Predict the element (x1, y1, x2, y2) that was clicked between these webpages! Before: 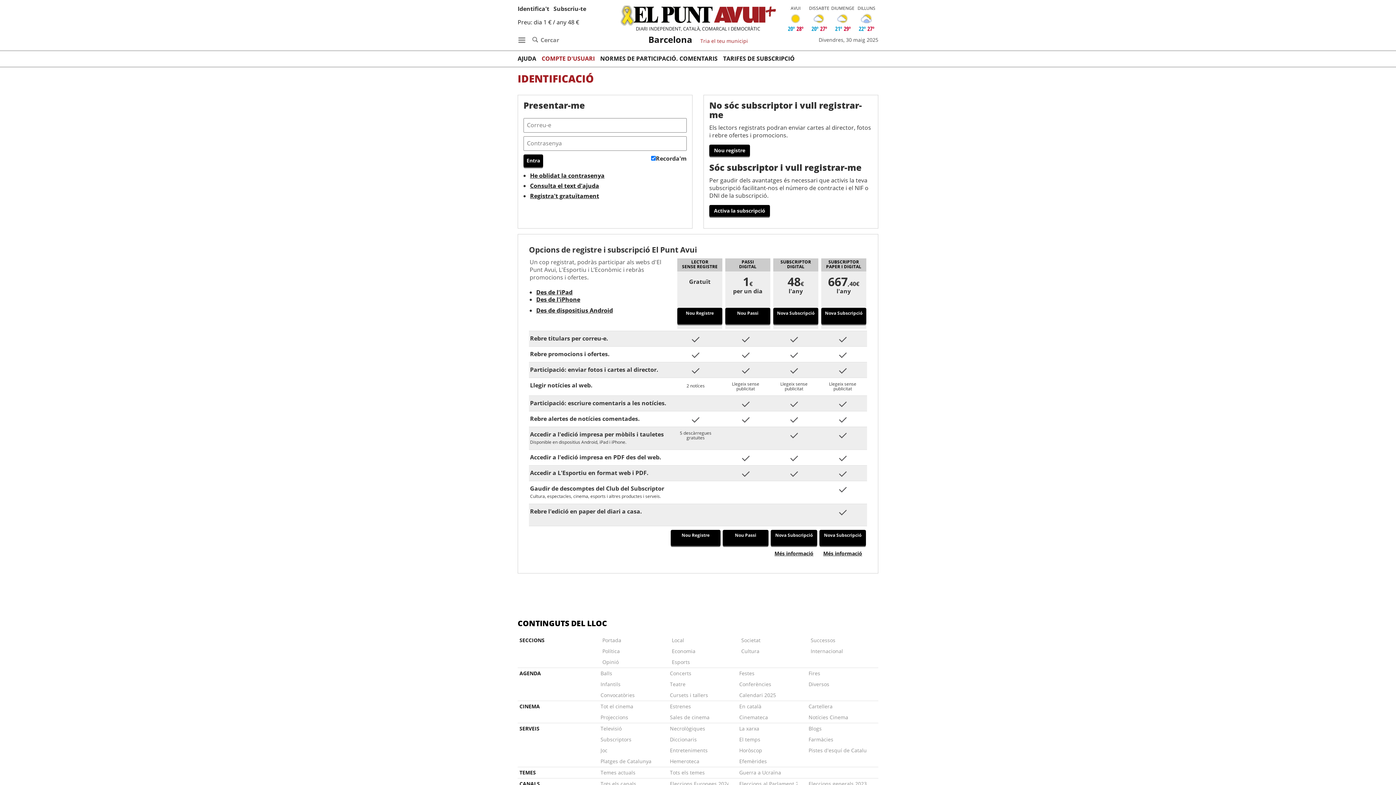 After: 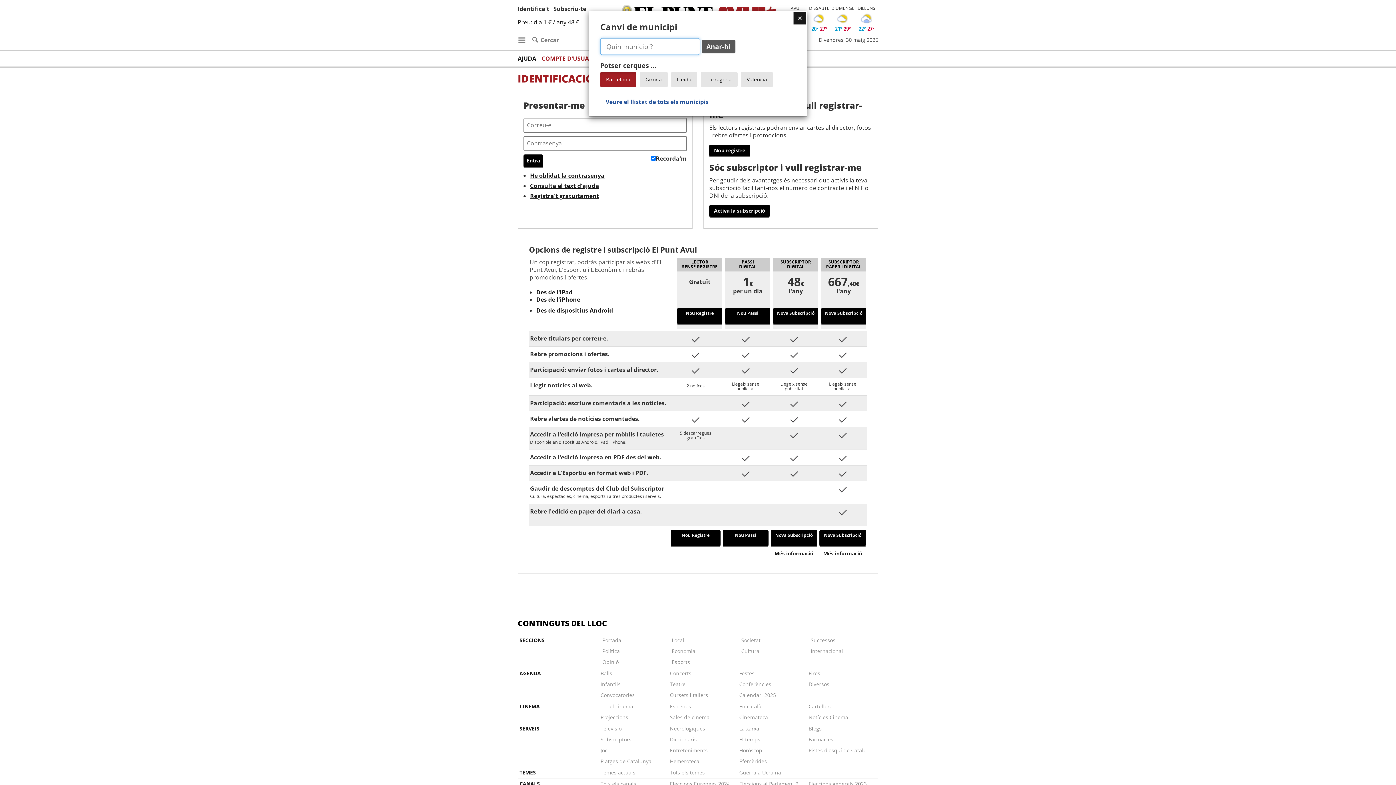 Action: label: Tria el teu municipi bbox: (697, 35, 750, 45)